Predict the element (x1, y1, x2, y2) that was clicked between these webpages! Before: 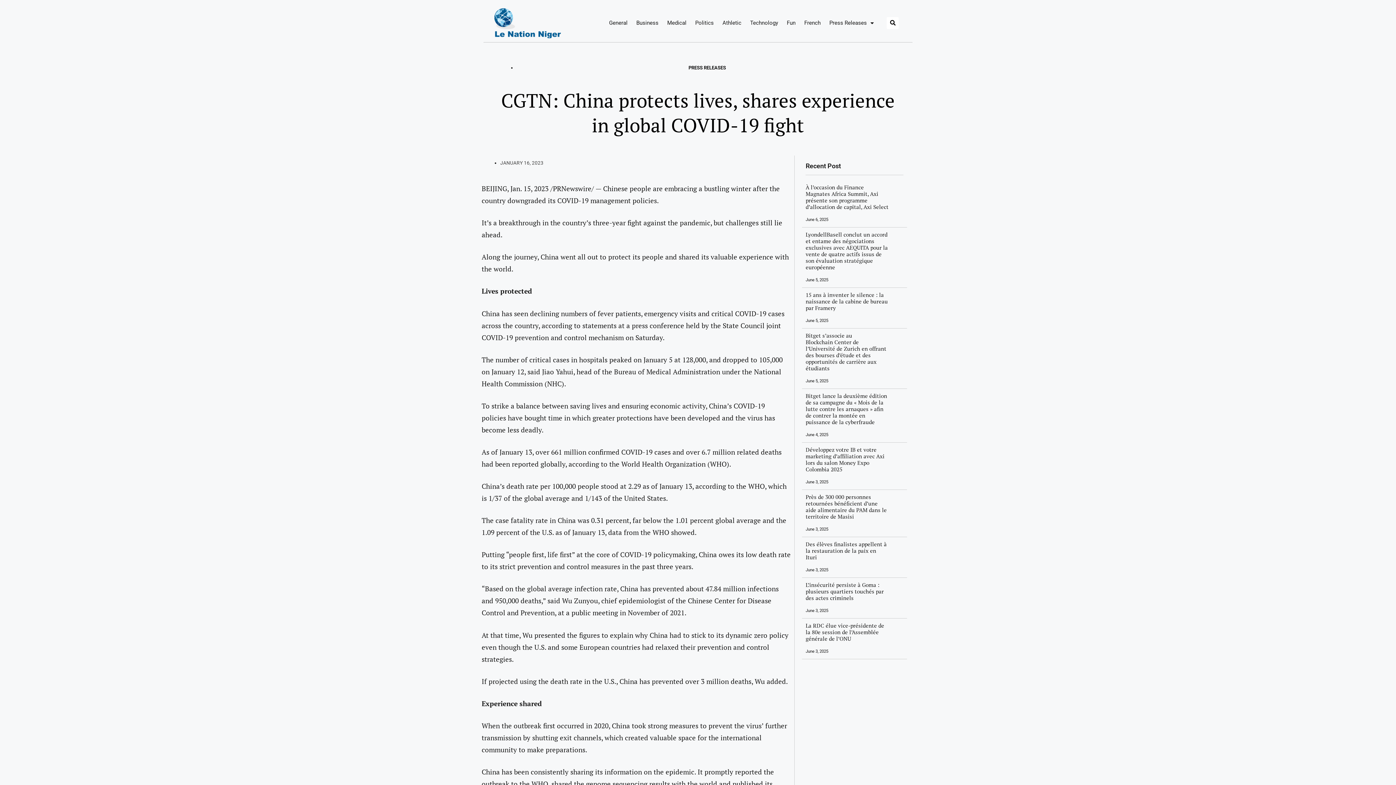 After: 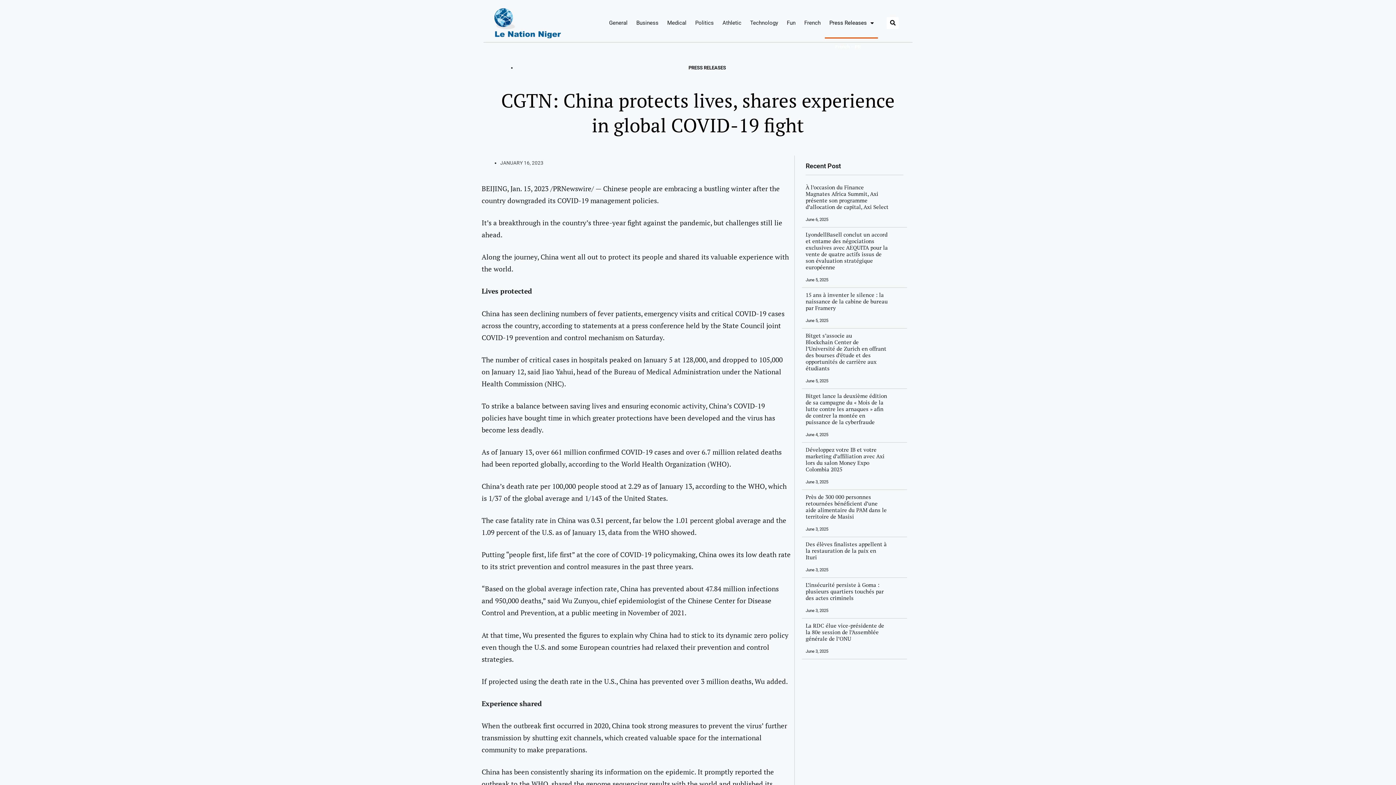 Action: label: Press Releases bbox: (825, 7, 878, 38)